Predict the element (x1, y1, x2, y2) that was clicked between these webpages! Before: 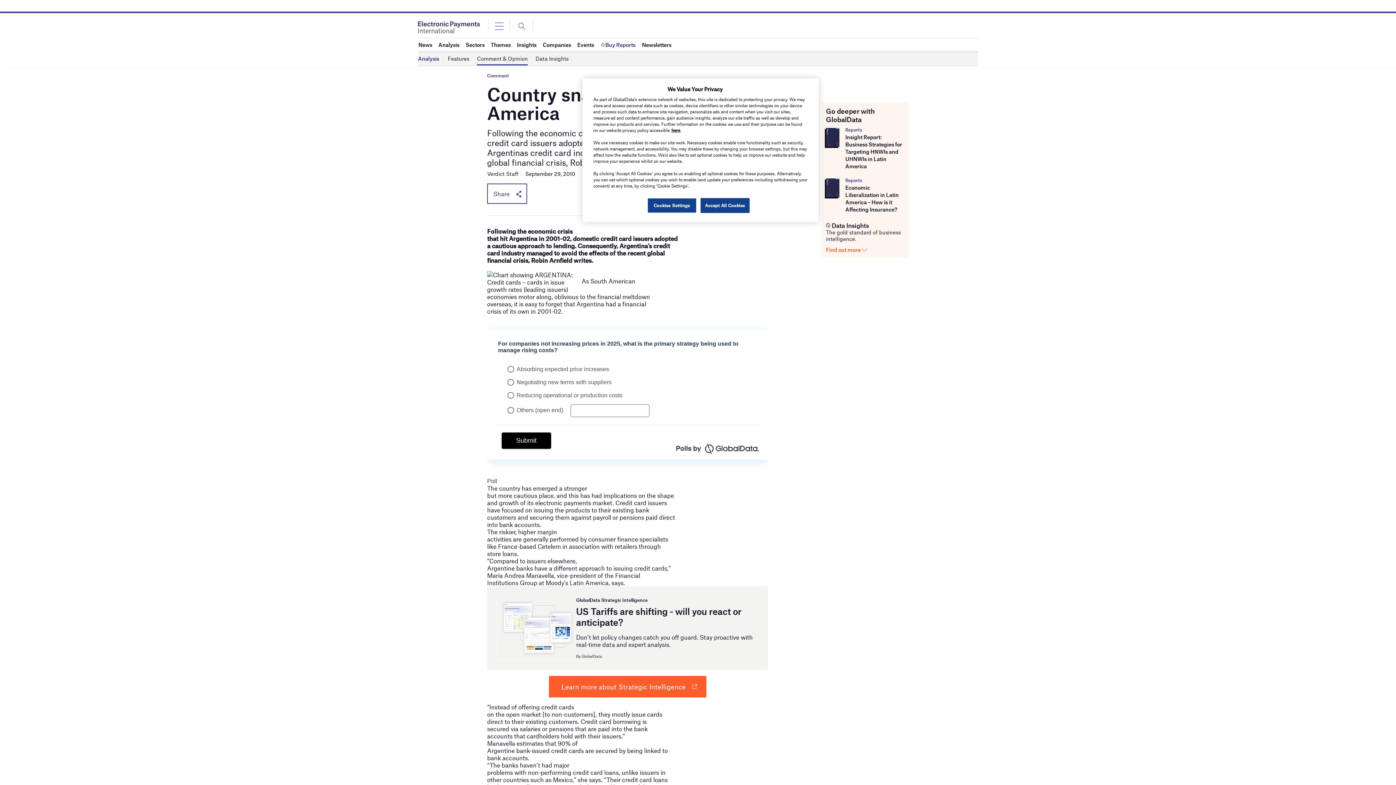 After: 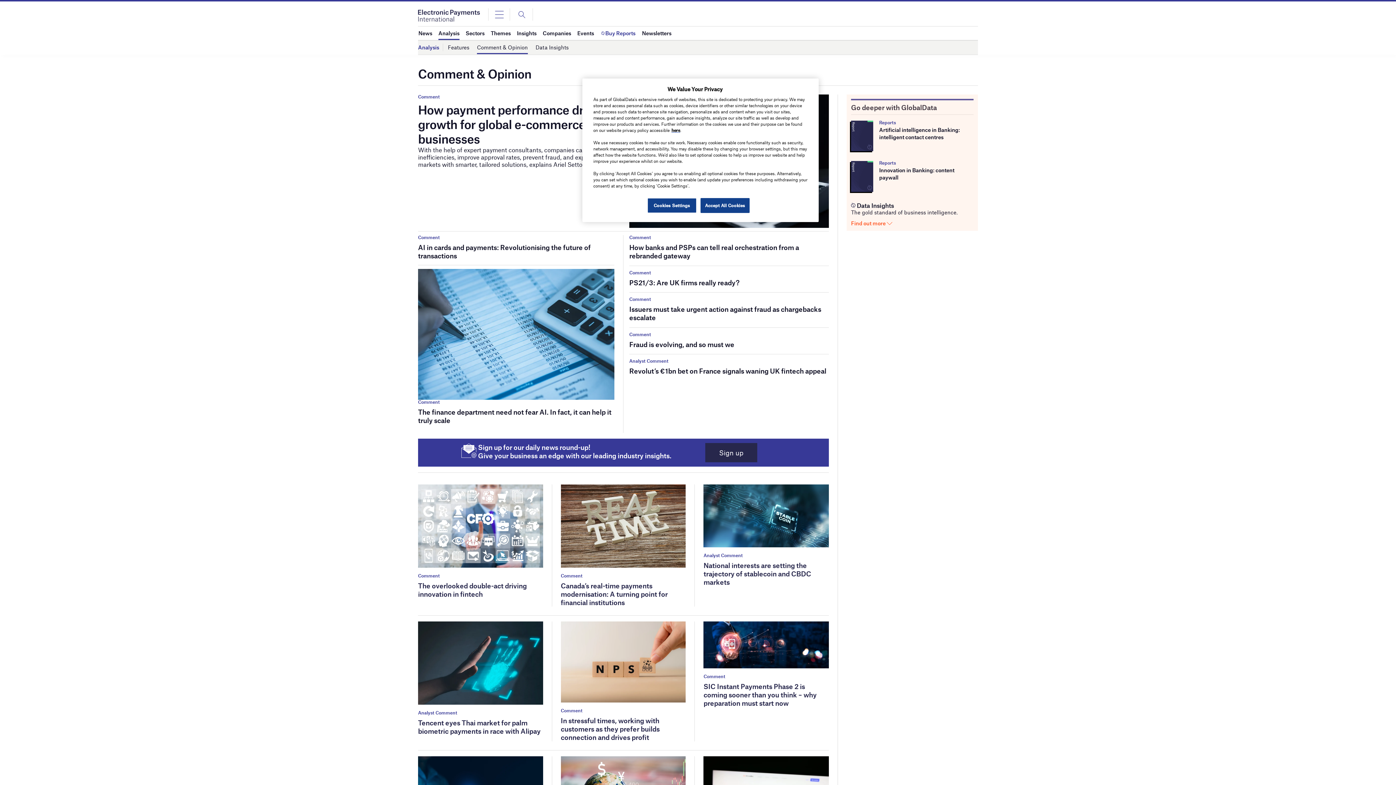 Action: bbox: (477, 52, 528, 65) label: Comment & Opinion